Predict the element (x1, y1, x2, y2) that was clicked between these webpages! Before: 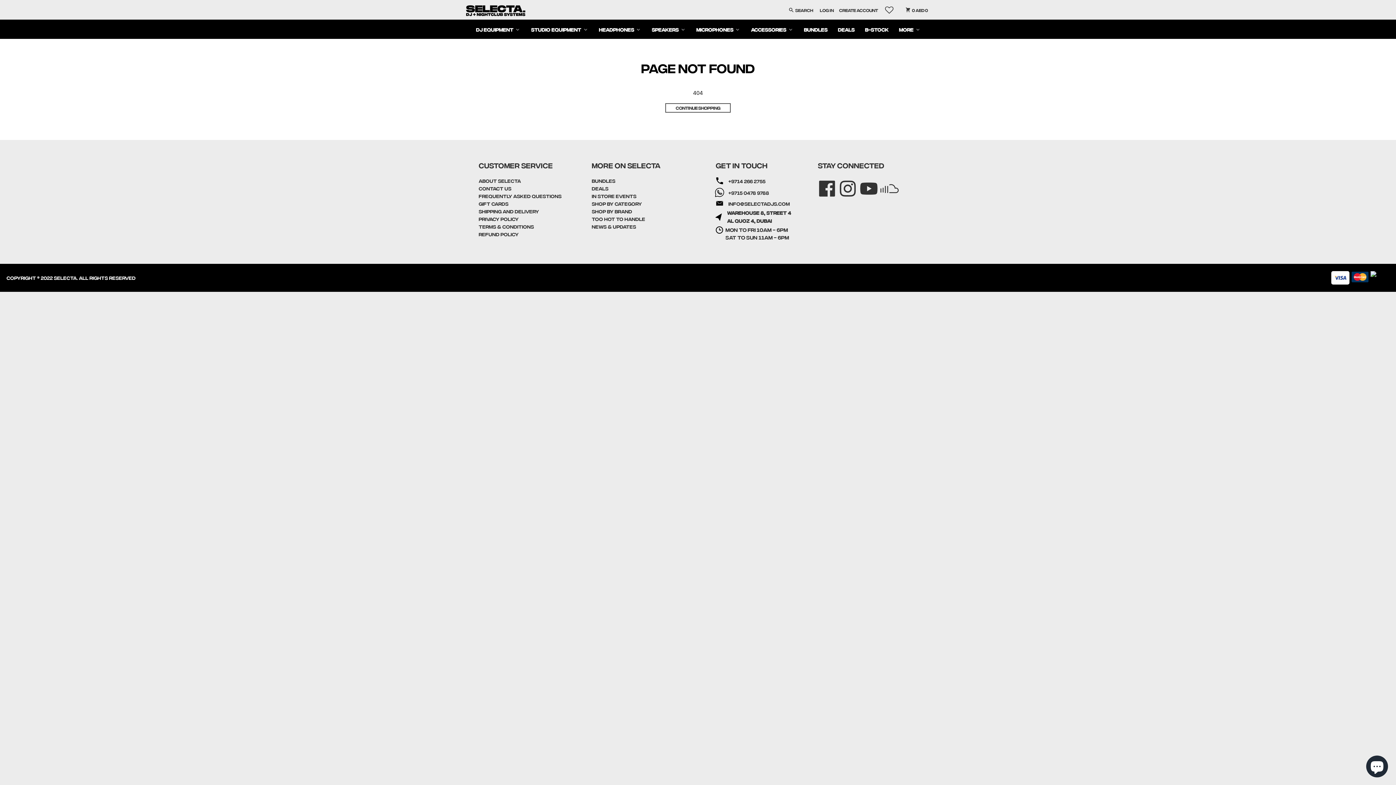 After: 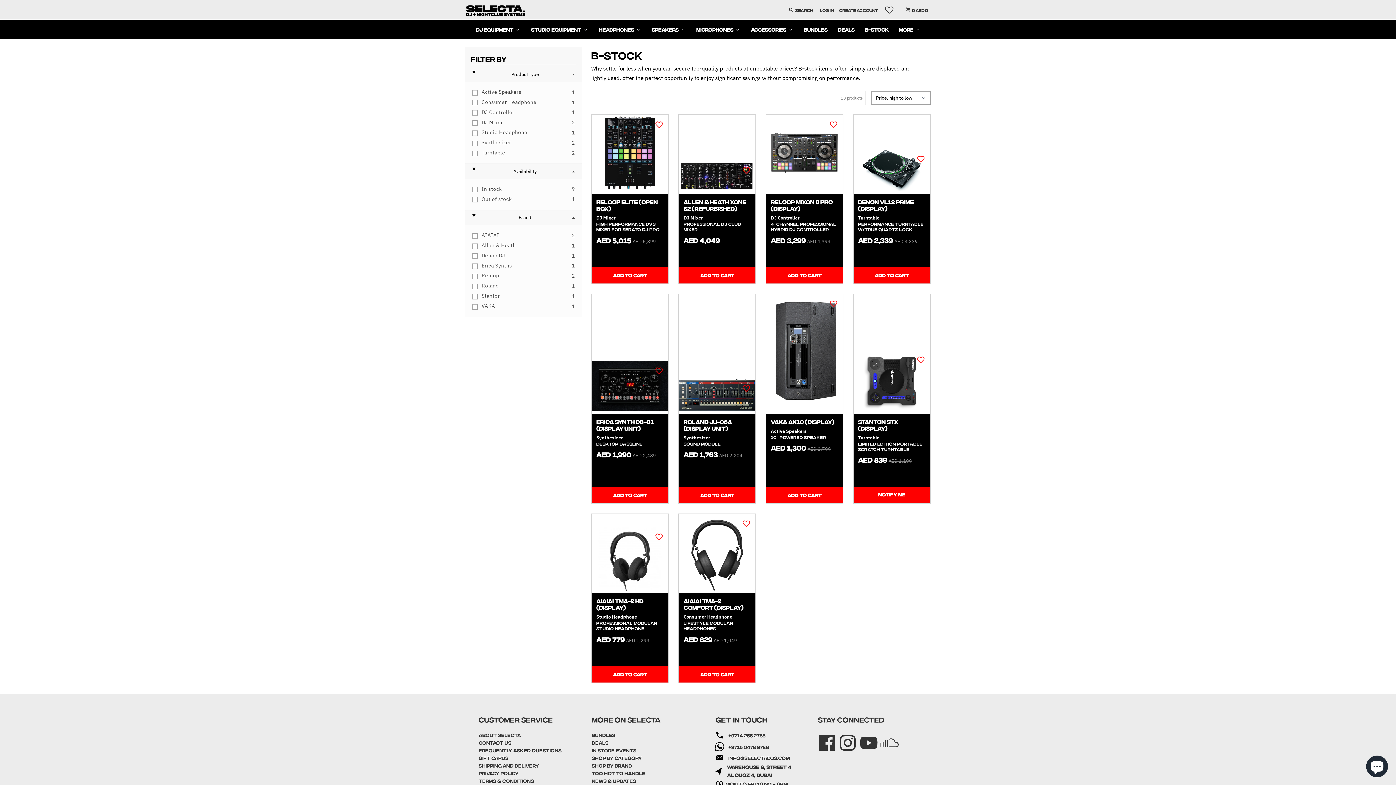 Action: label: B-Stock bbox: (859, 23, 893, 35)